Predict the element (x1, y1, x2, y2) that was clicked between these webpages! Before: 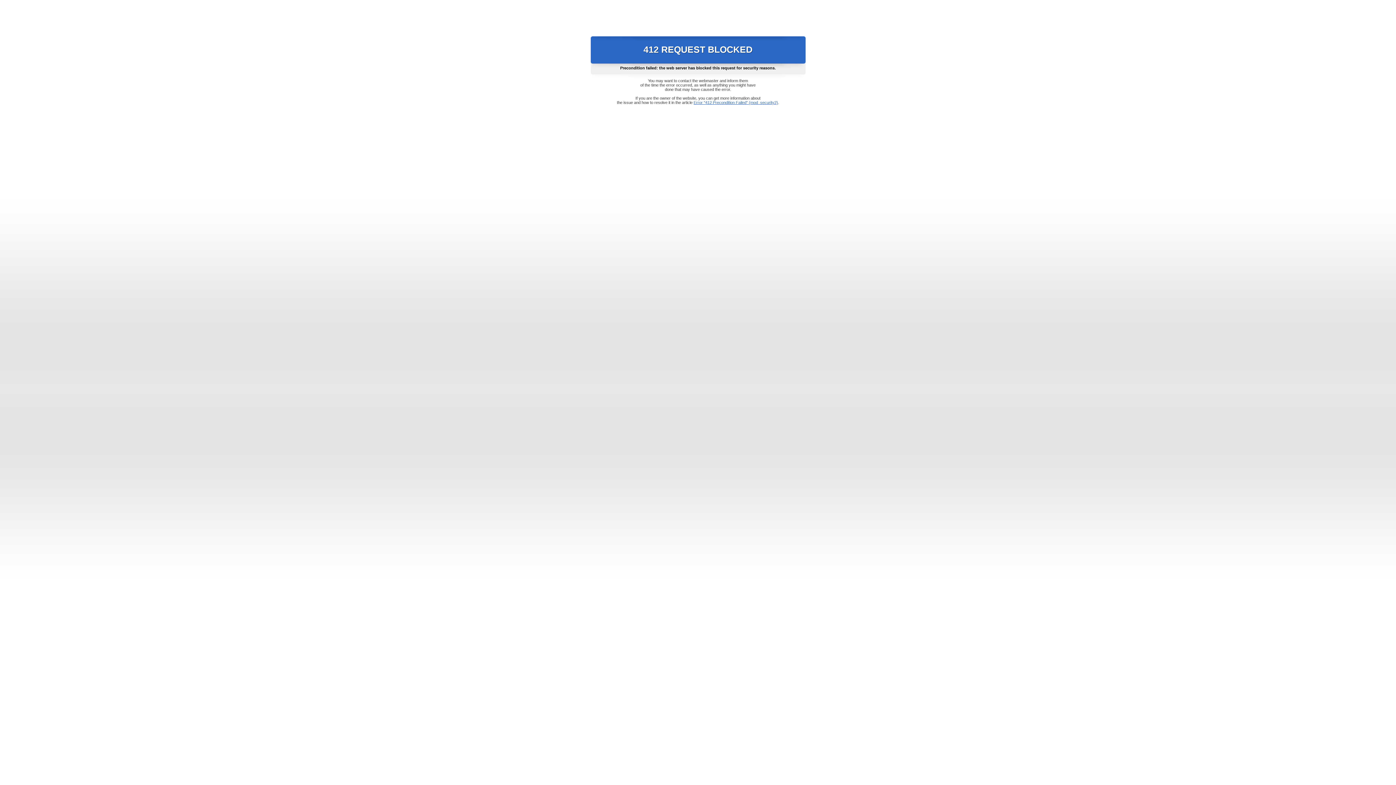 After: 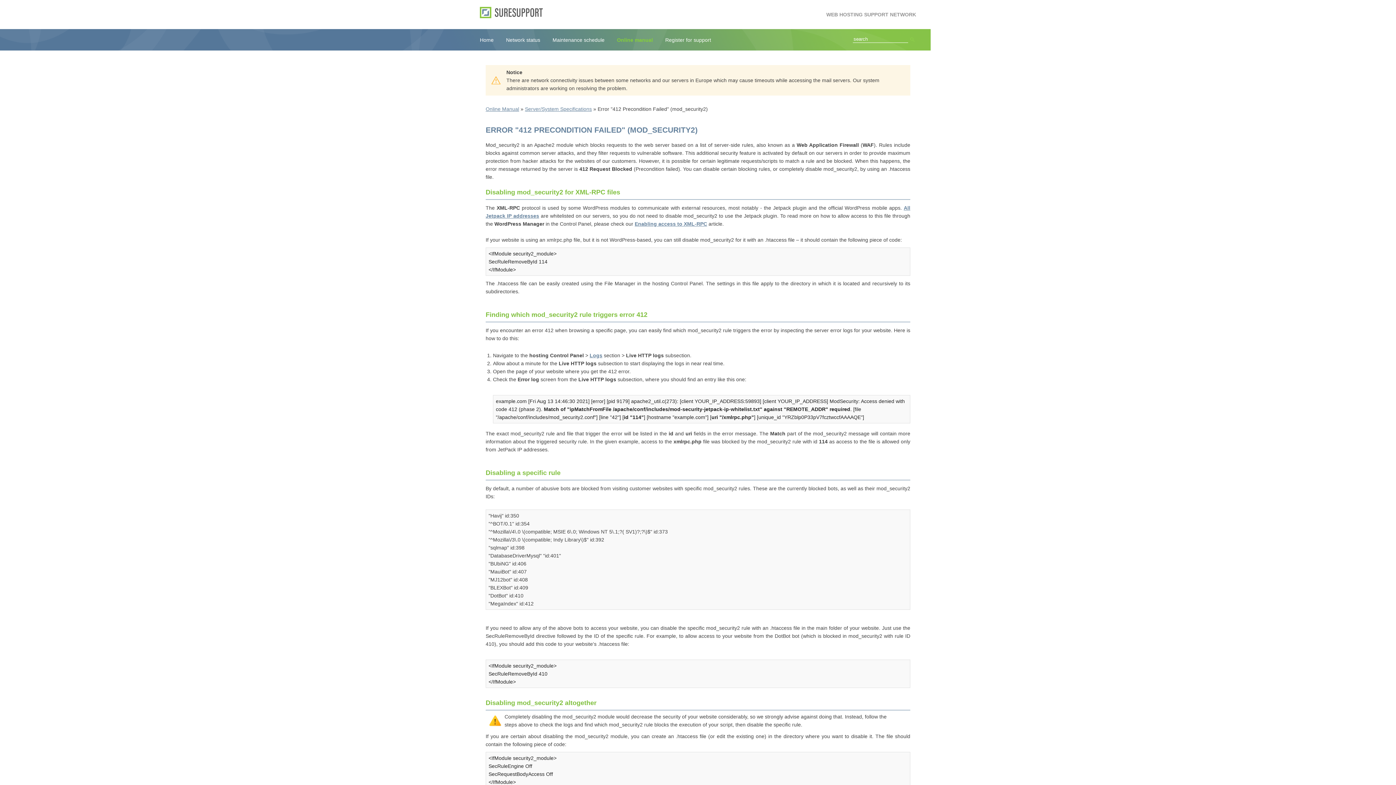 Action: label: Error "412 Precondition Failed" (mod_security2) bbox: (693, 100, 778, 104)